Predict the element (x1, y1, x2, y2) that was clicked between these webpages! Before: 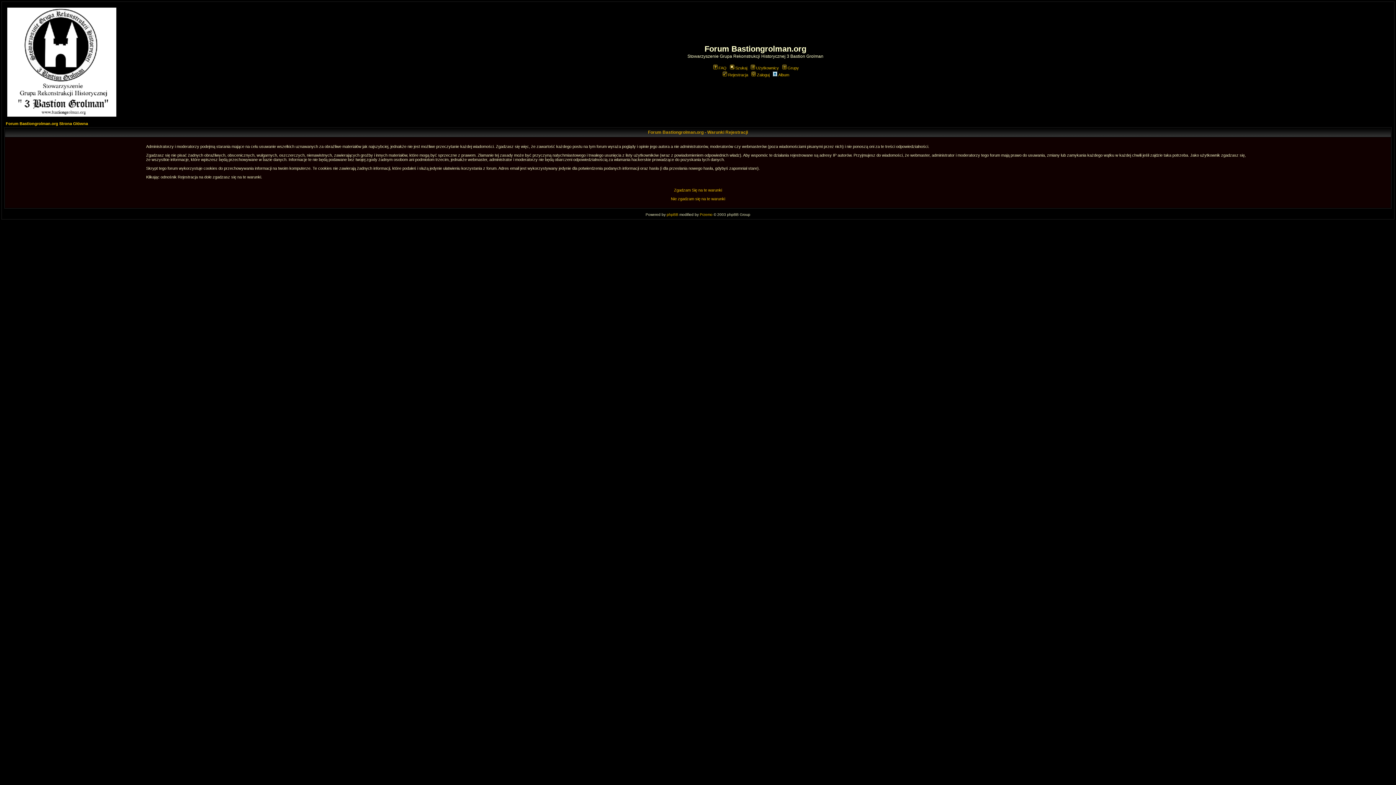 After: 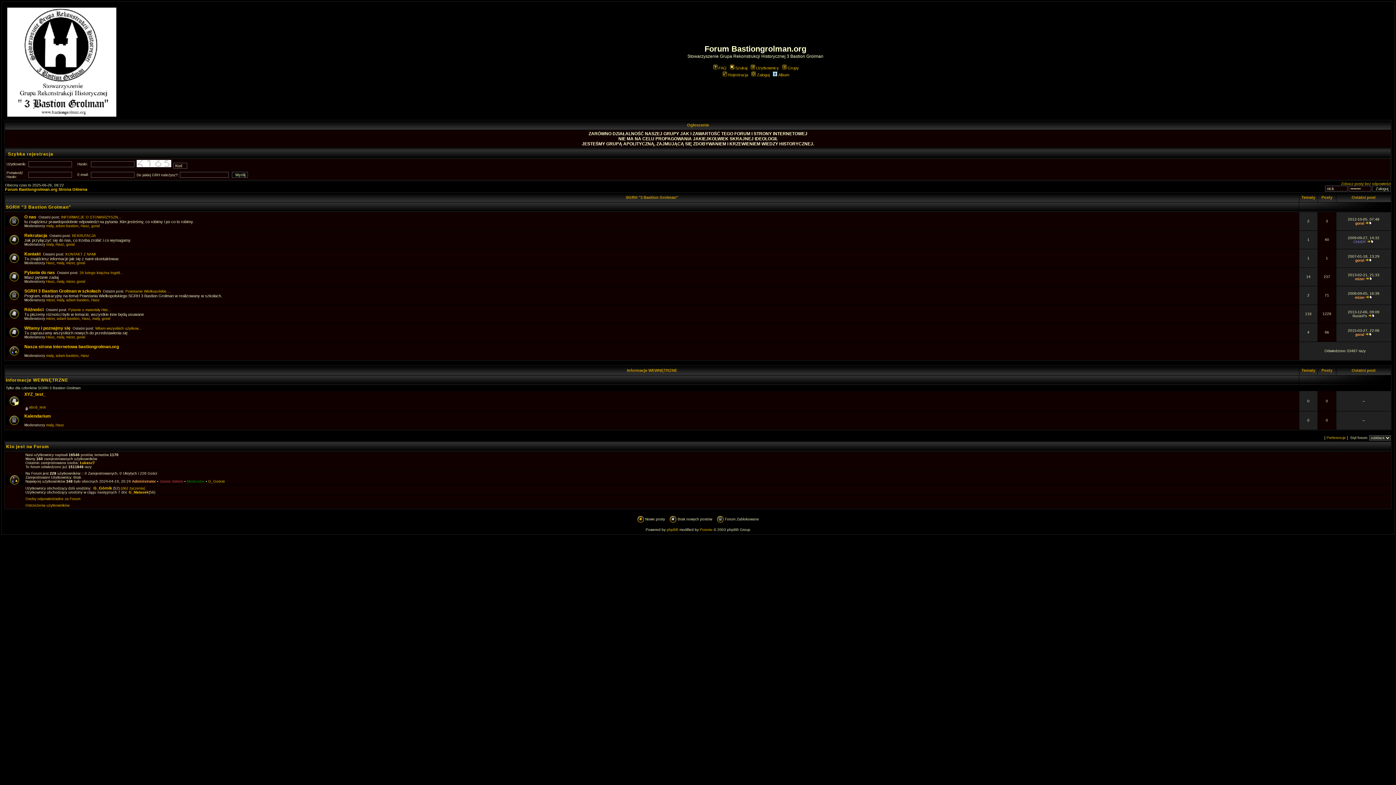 Action: label: Forum Bastiongrolman.org Strona Główna bbox: (5, 121, 88, 125)